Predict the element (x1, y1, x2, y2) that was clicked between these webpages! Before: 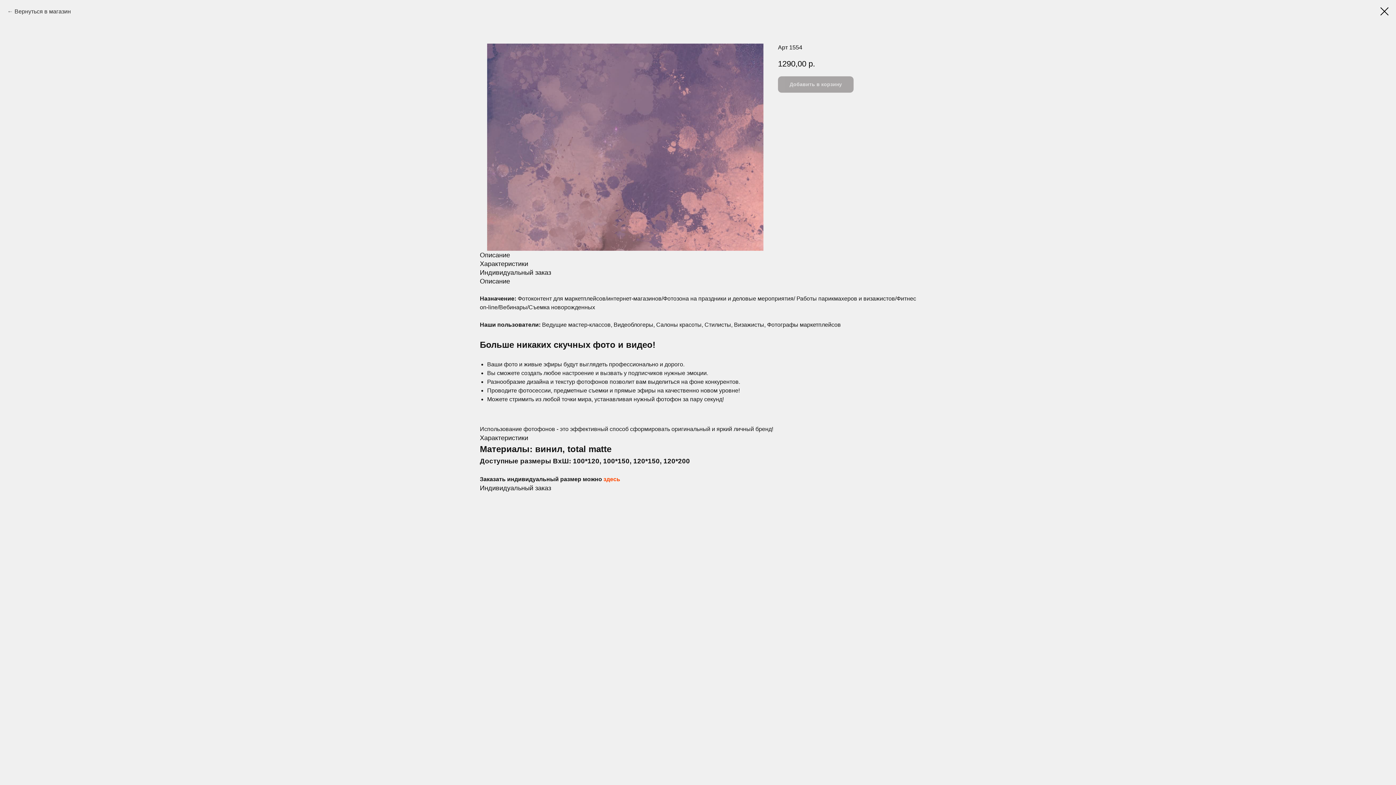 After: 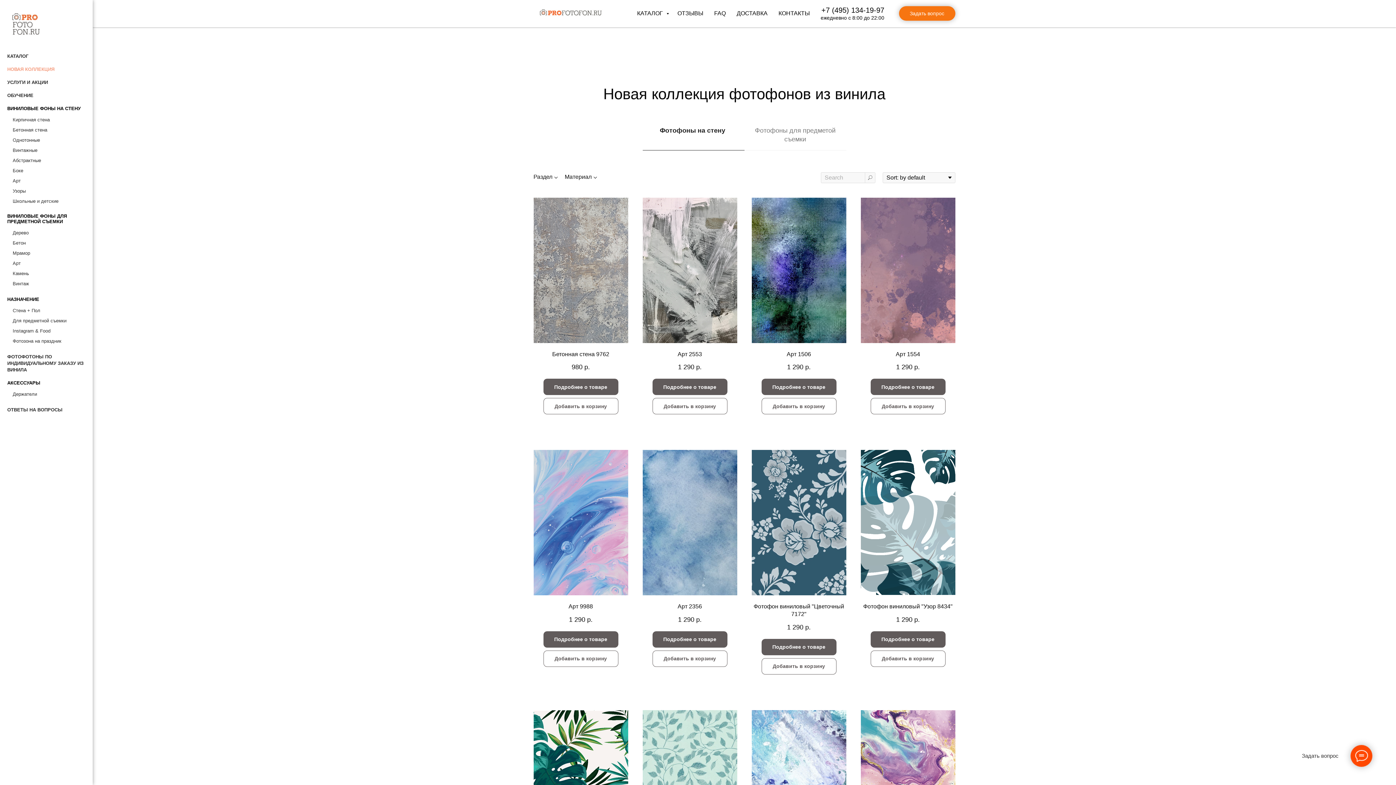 Action: bbox: (1380, 7, 1389, 15)